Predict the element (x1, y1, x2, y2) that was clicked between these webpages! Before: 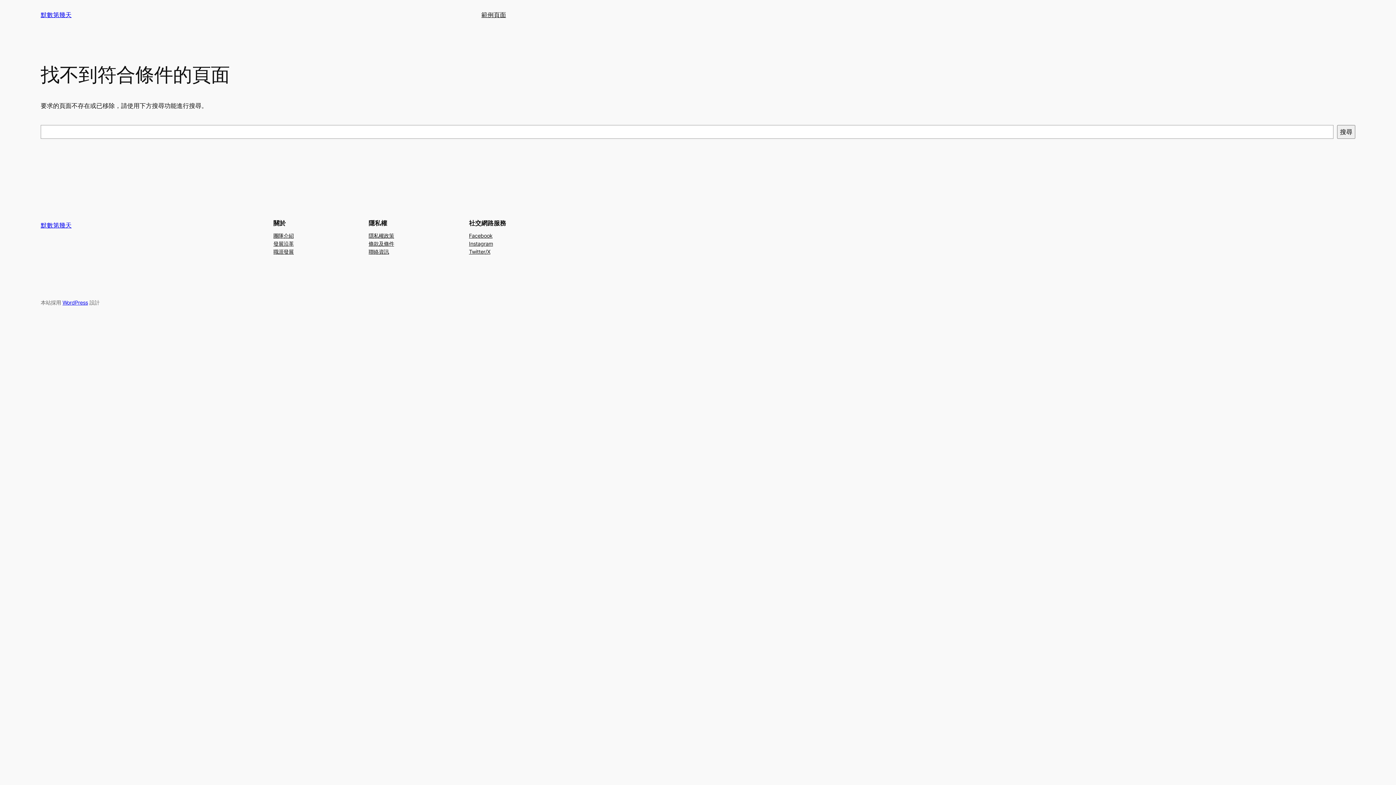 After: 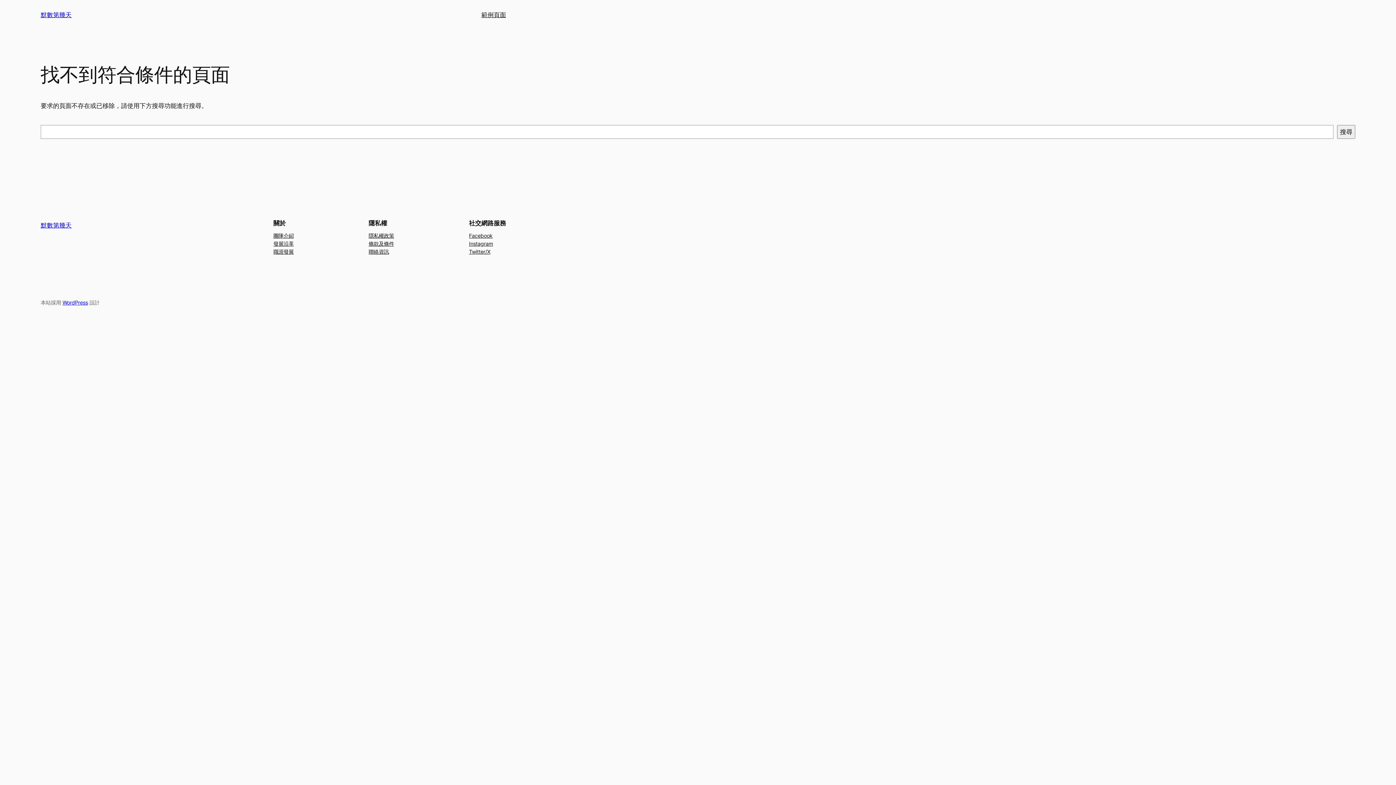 Action: label: Twitter/X bbox: (469, 247, 490, 255)